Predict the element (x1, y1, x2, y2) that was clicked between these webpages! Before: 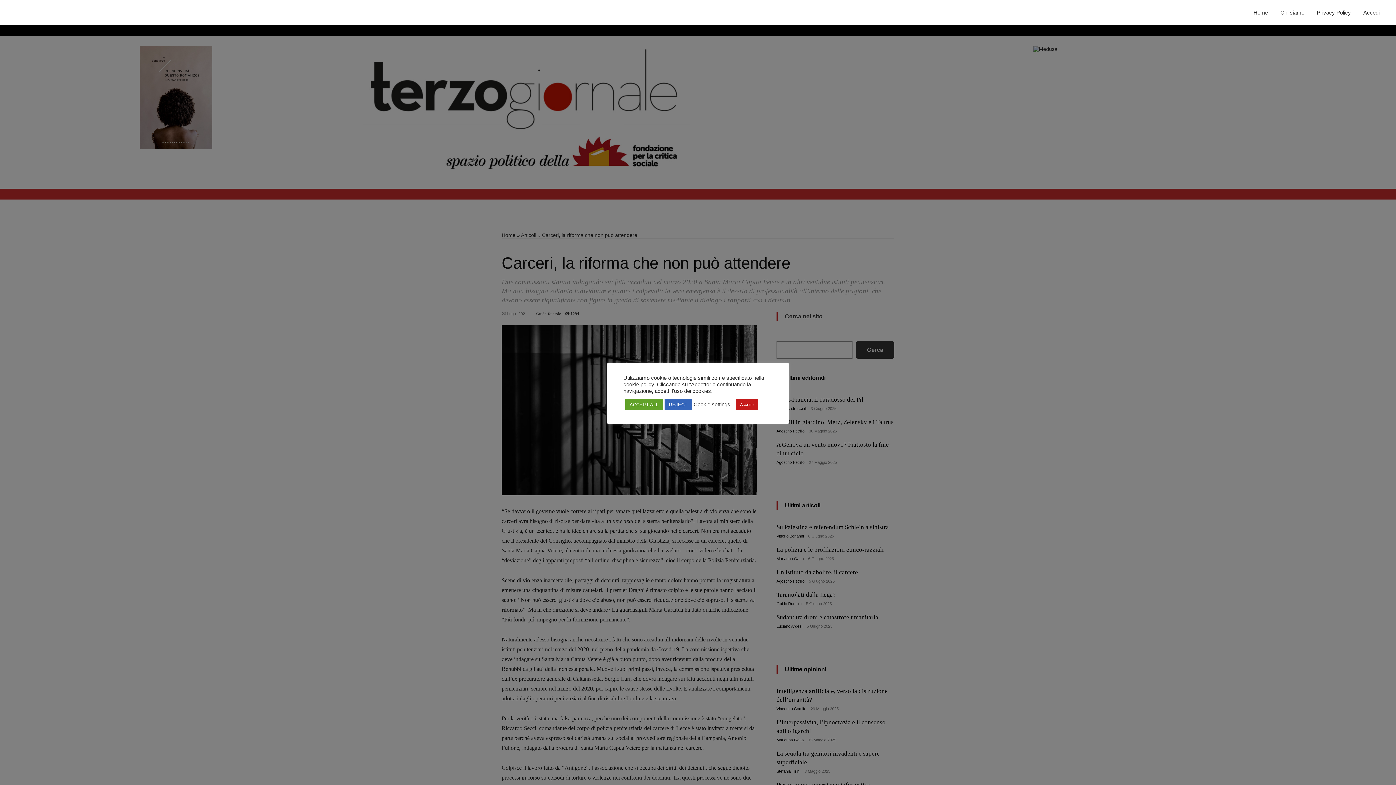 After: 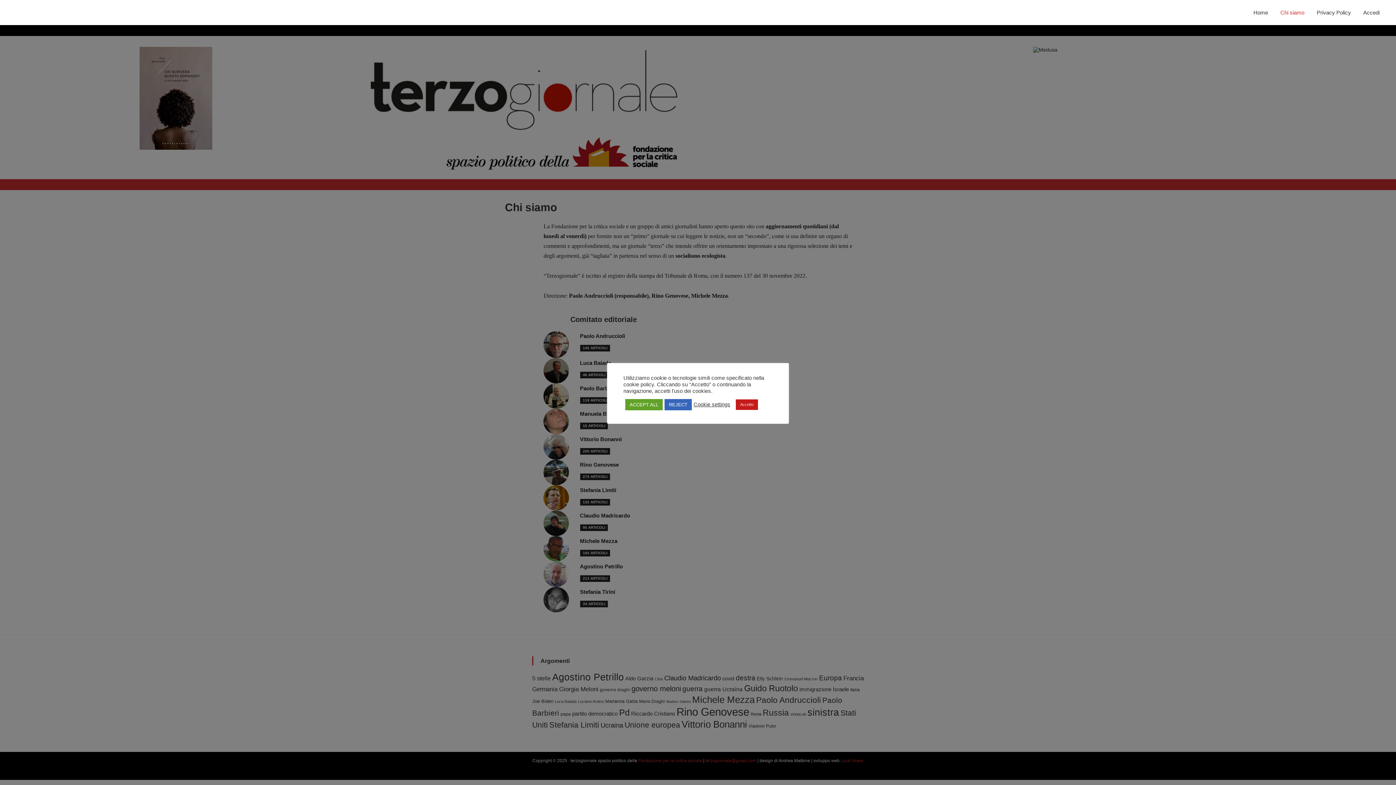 Action: bbox: (1275, 5, 1310, 19) label: Chi siamo